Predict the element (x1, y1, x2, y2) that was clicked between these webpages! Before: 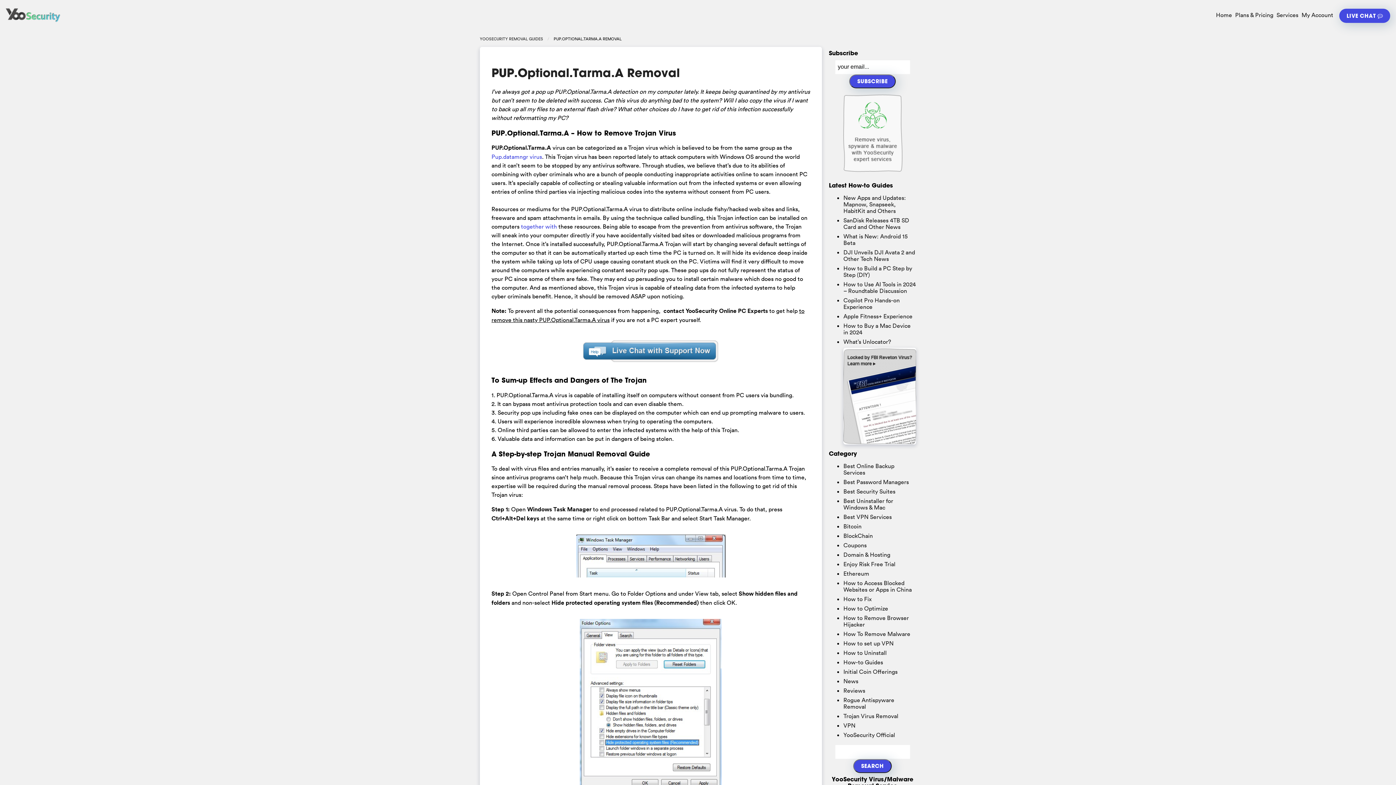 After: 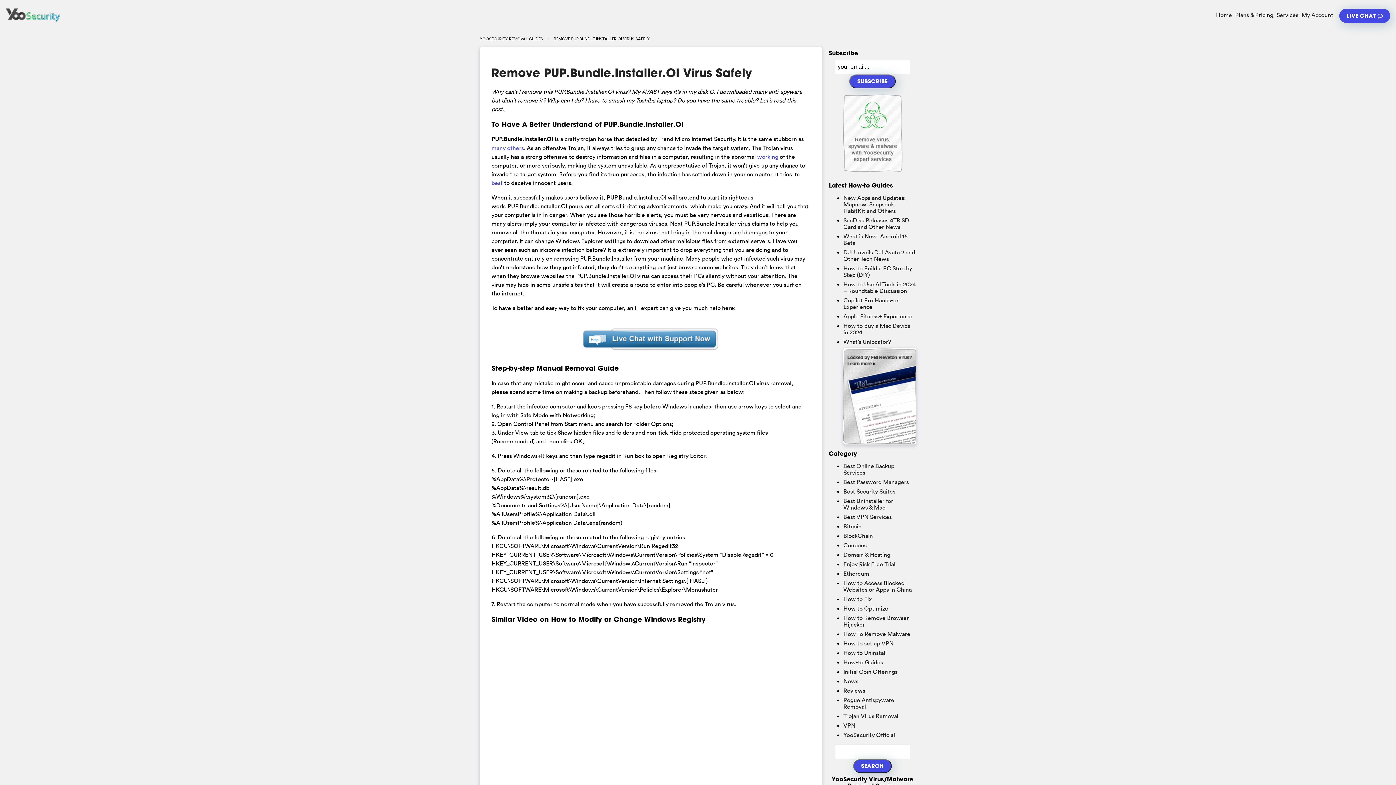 Action: label: together with bbox: (521, 223, 557, 230)